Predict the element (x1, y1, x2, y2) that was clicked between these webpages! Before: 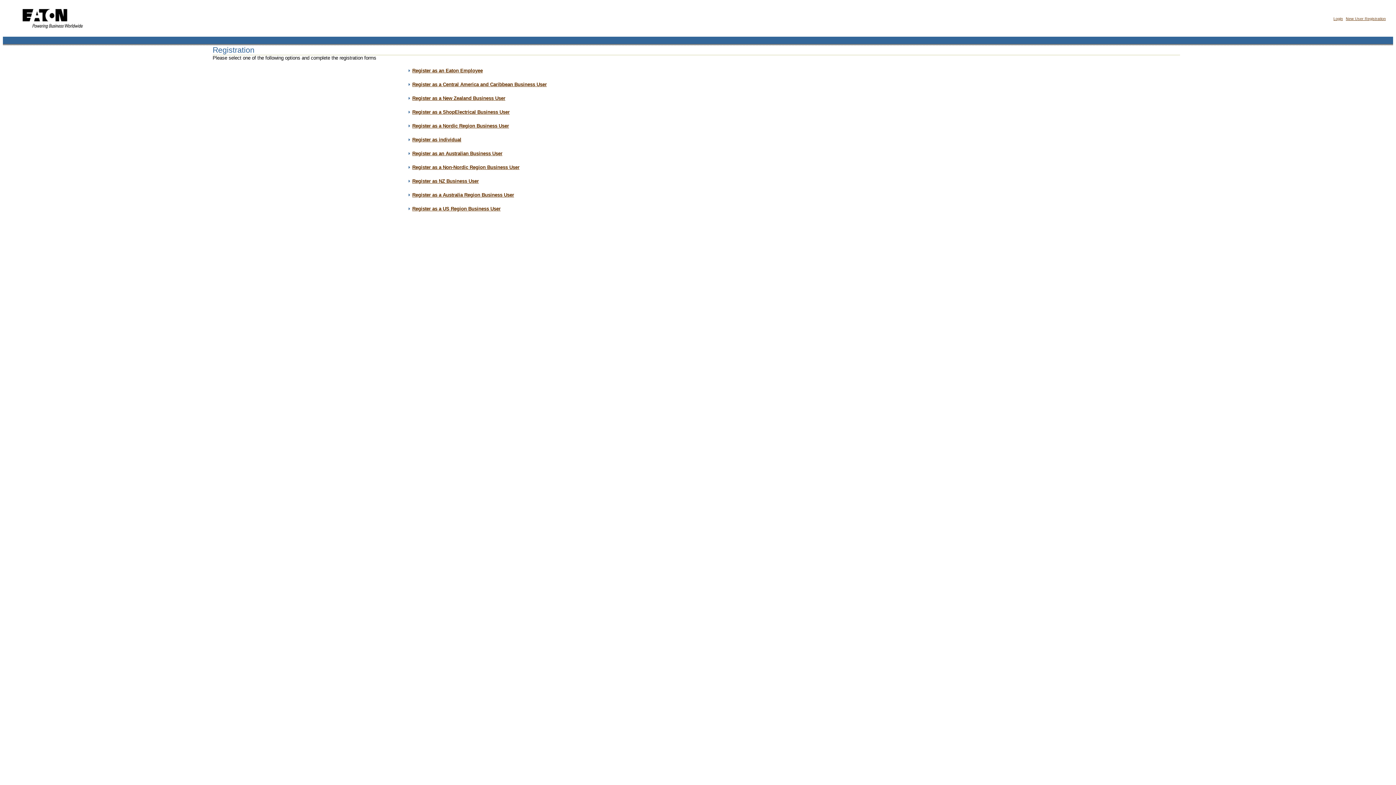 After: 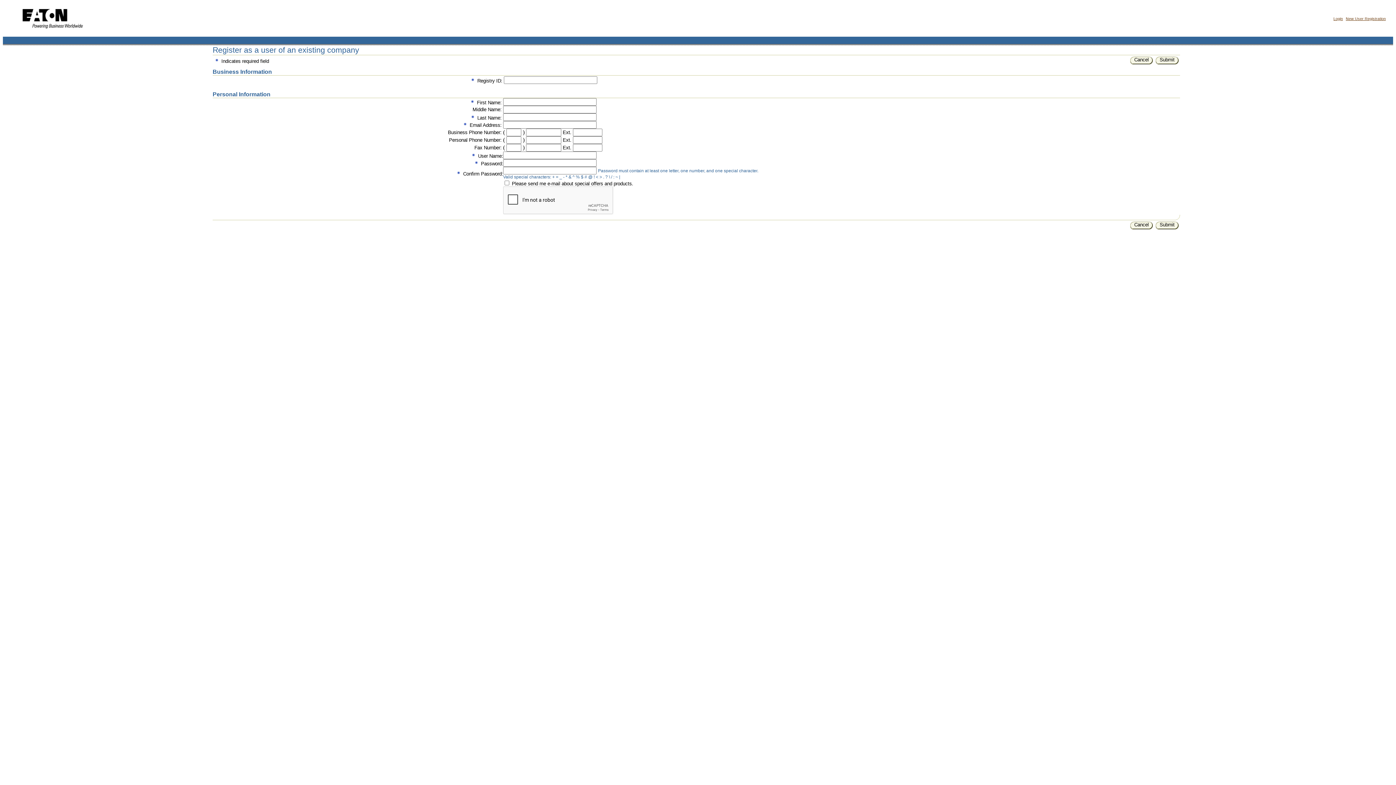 Action: label: Register as a ShopElectrical Business User bbox: (412, 109, 509, 114)